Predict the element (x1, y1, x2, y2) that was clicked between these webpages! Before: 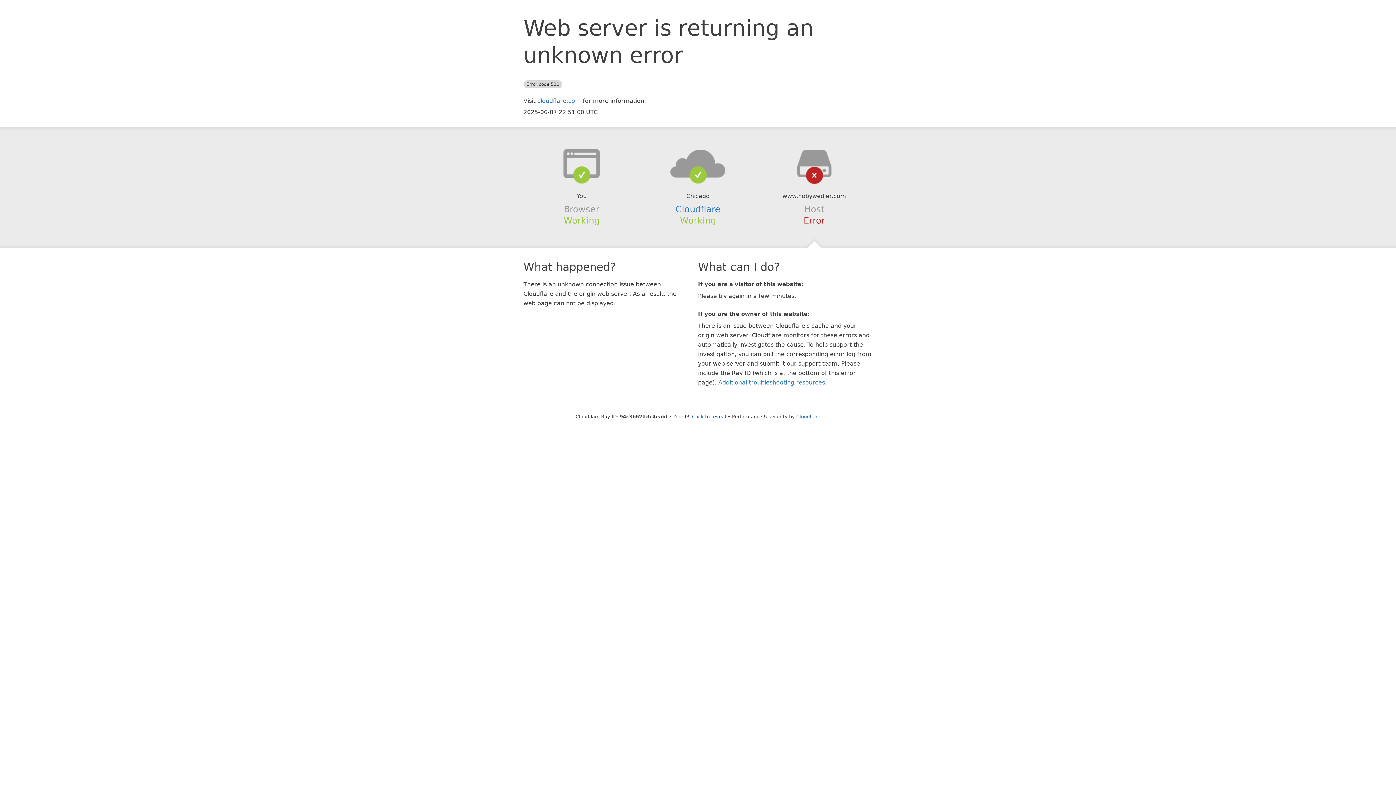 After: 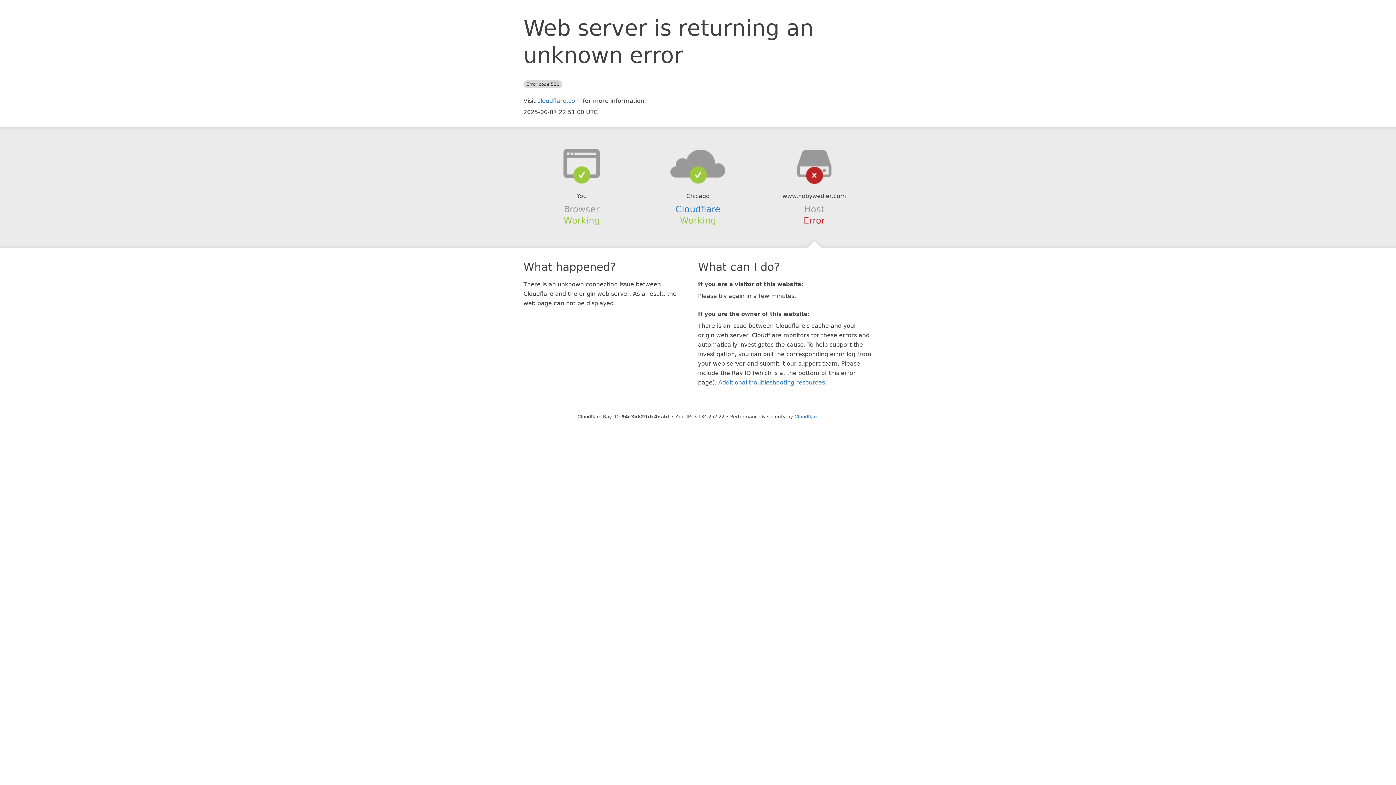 Action: bbox: (692, 414, 726, 419) label: Click to reveal